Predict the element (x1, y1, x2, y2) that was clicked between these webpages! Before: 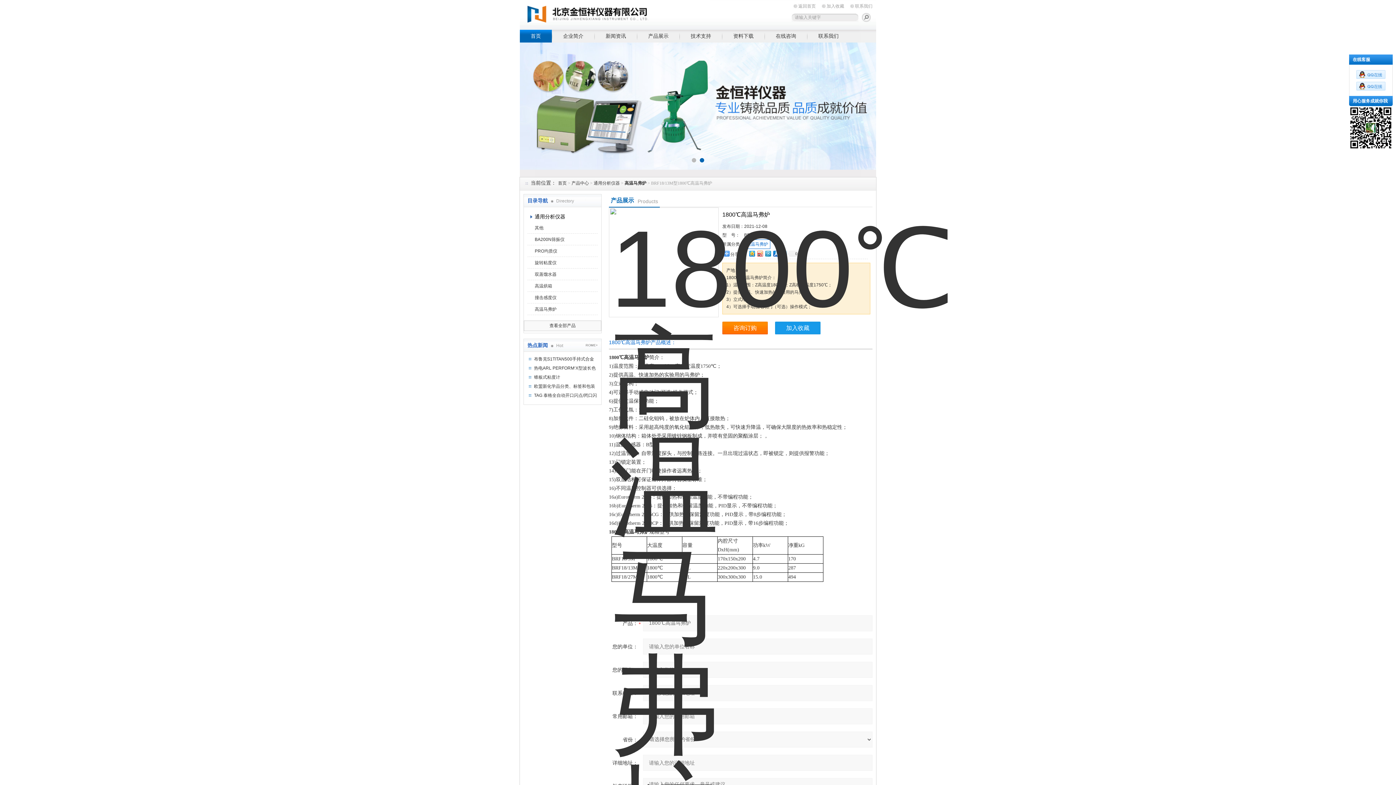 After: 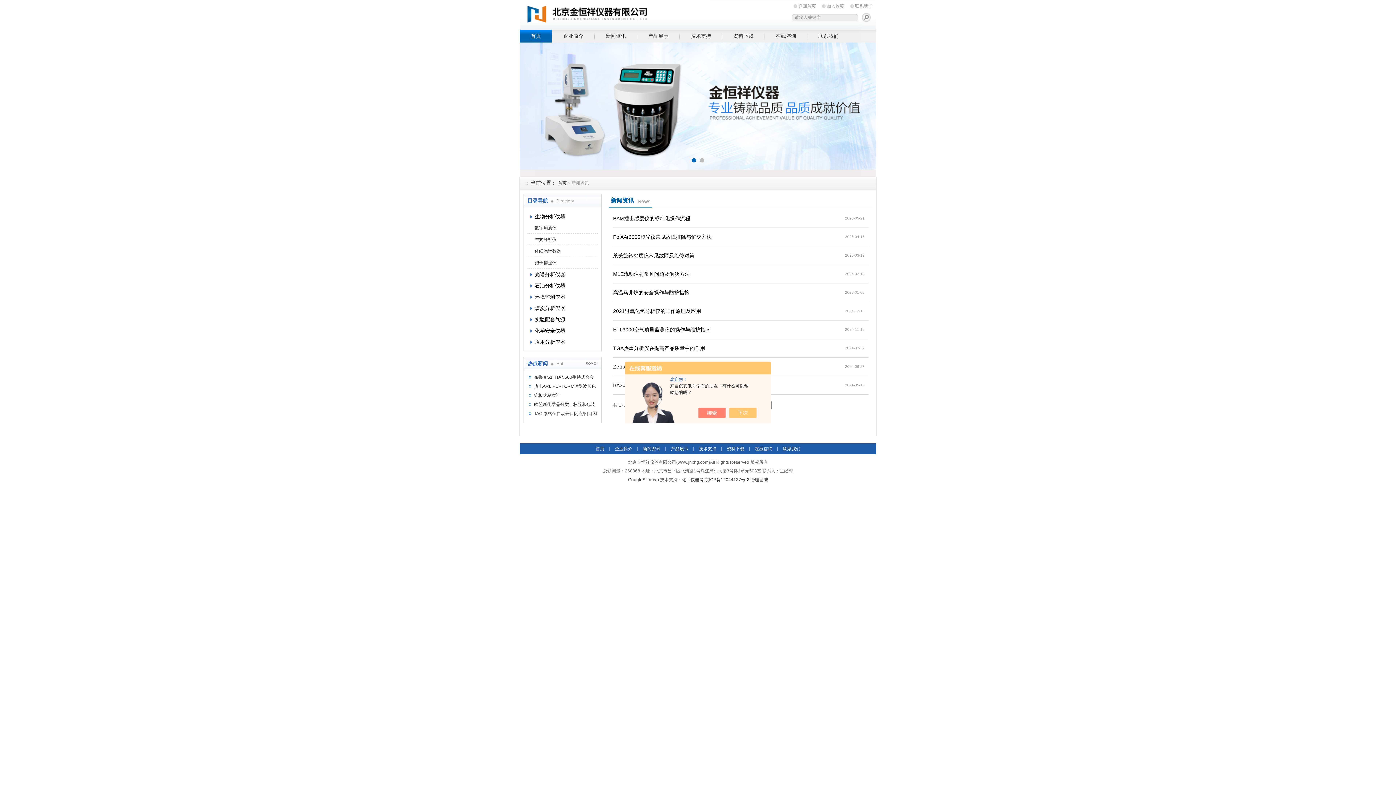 Action: bbox: (585, 341, 597, 350) label: ROME+